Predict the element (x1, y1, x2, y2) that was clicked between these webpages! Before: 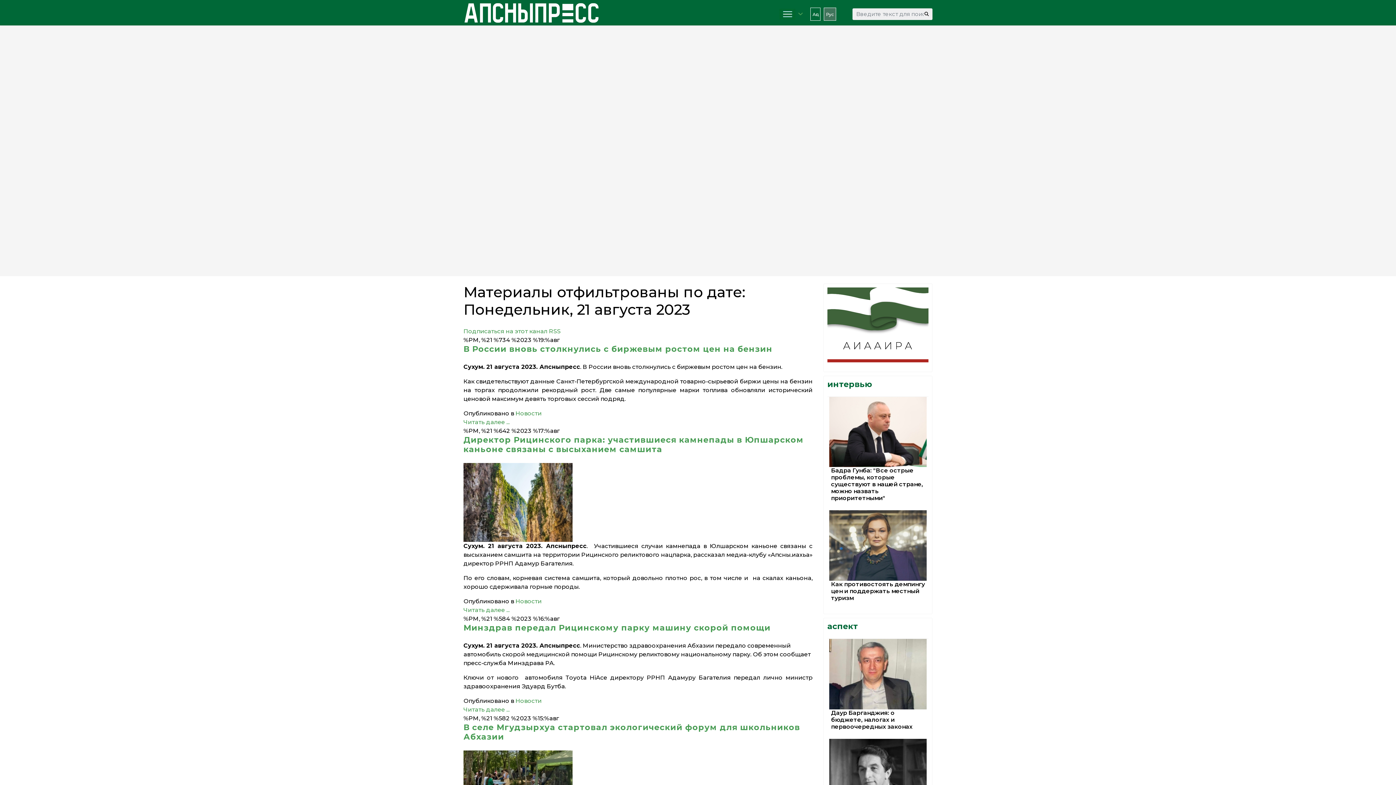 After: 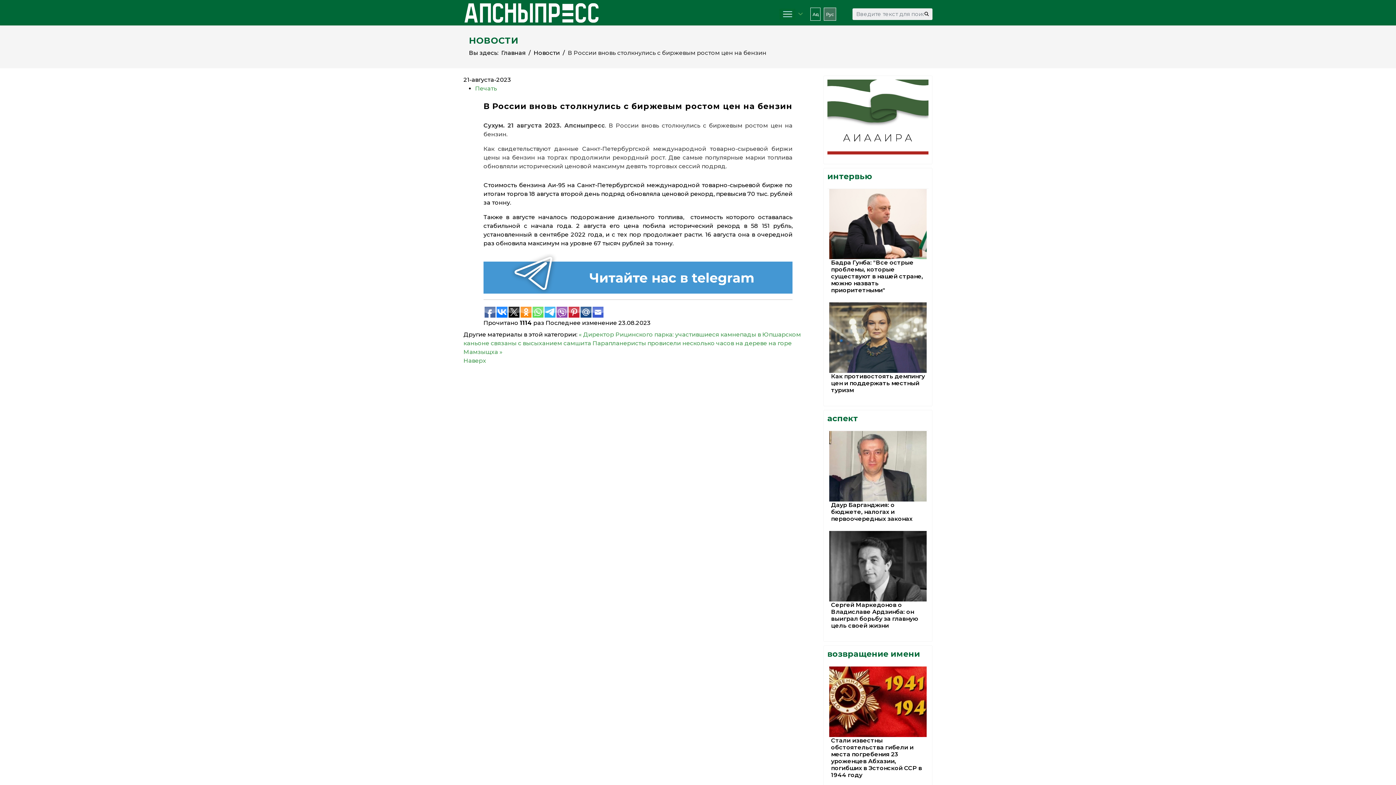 Action: bbox: (463, 344, 772, 354) label: В России вновь столкнулись с биржевым ростом цен на бензин